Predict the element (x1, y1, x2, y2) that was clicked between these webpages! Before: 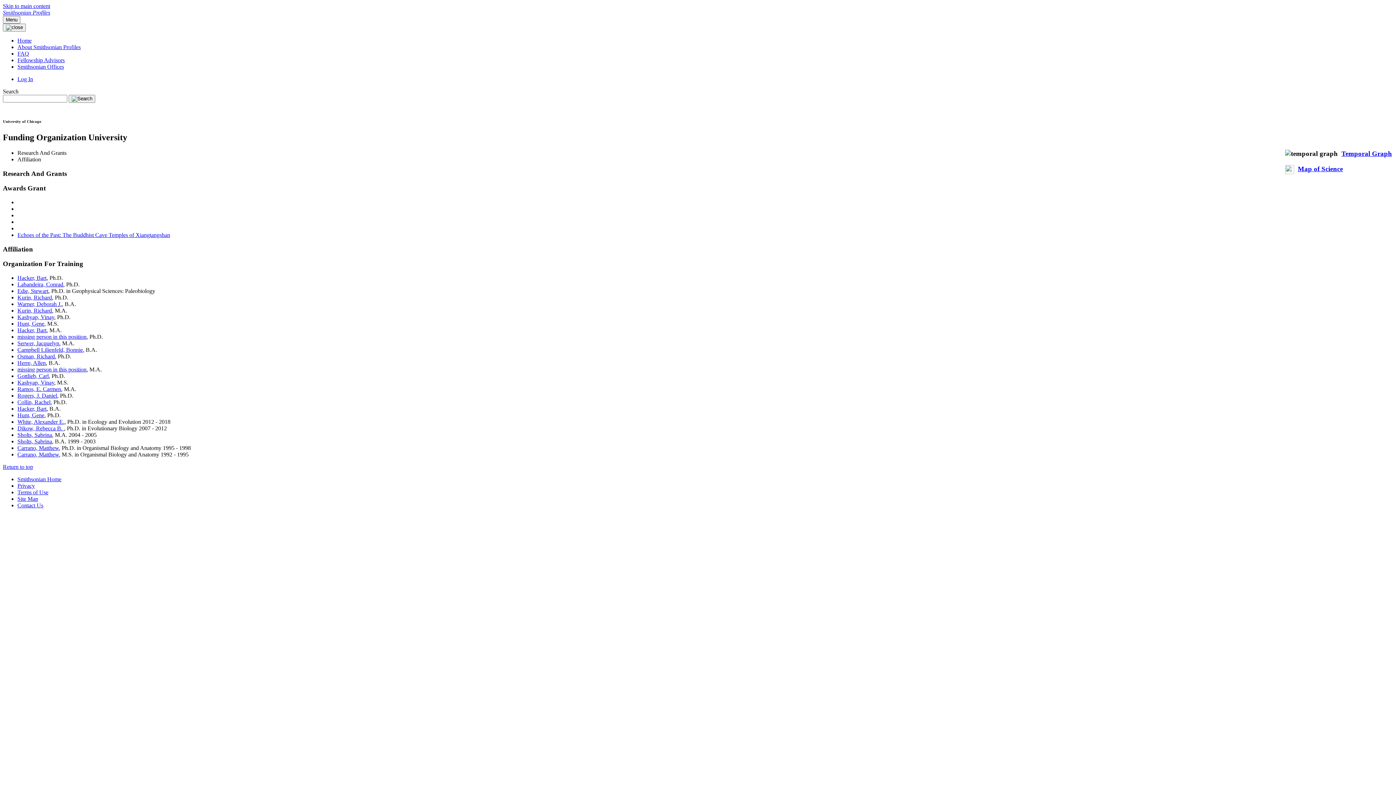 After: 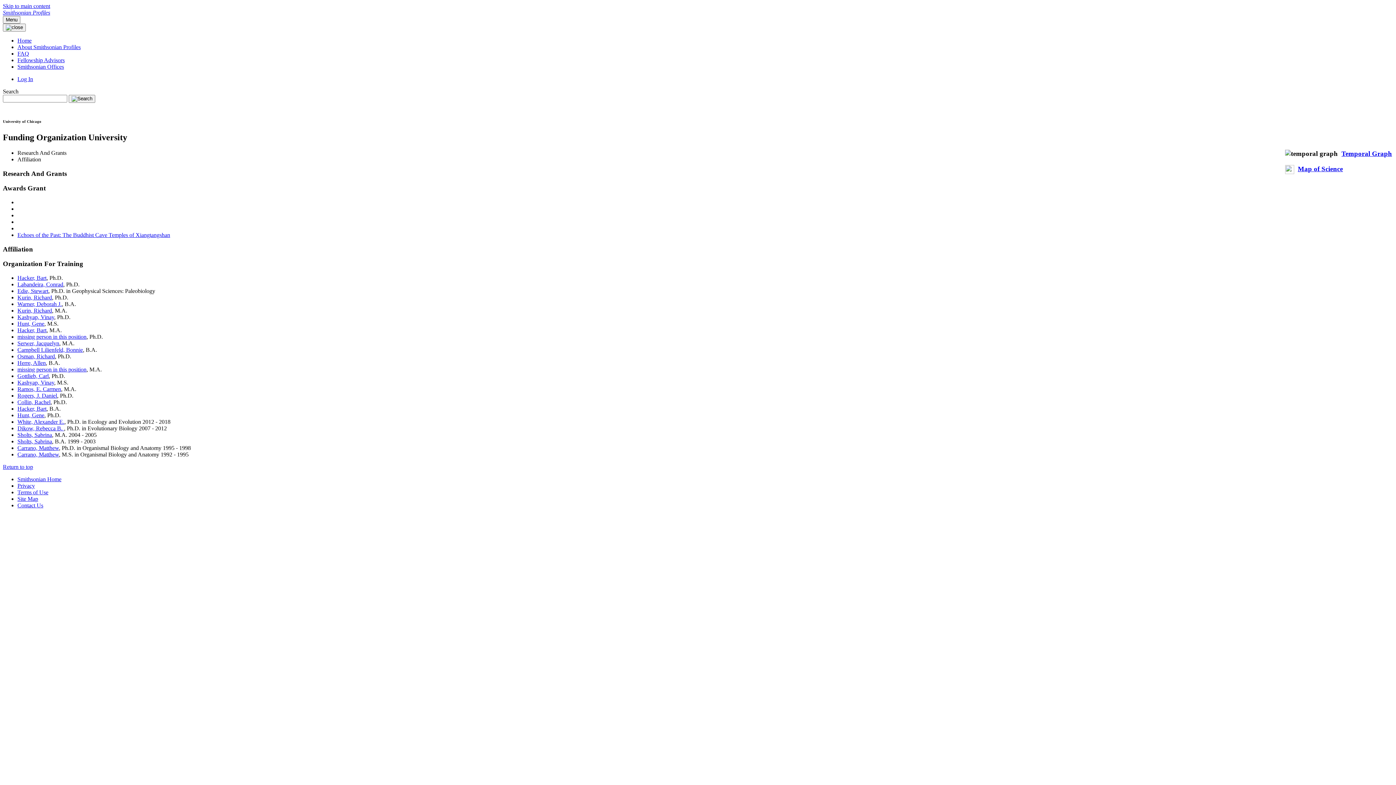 Action: label: Return to top bbox: (2, 464, 33, 470)